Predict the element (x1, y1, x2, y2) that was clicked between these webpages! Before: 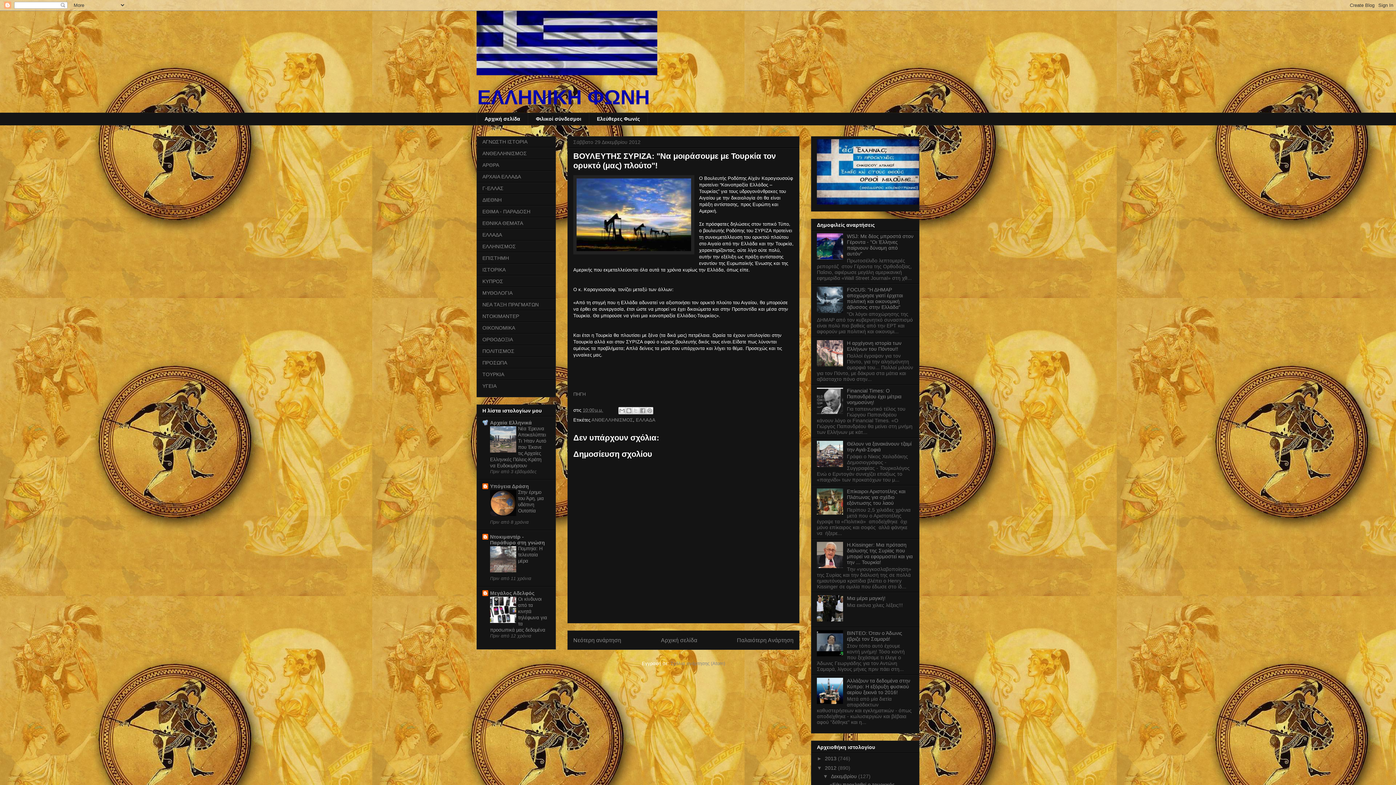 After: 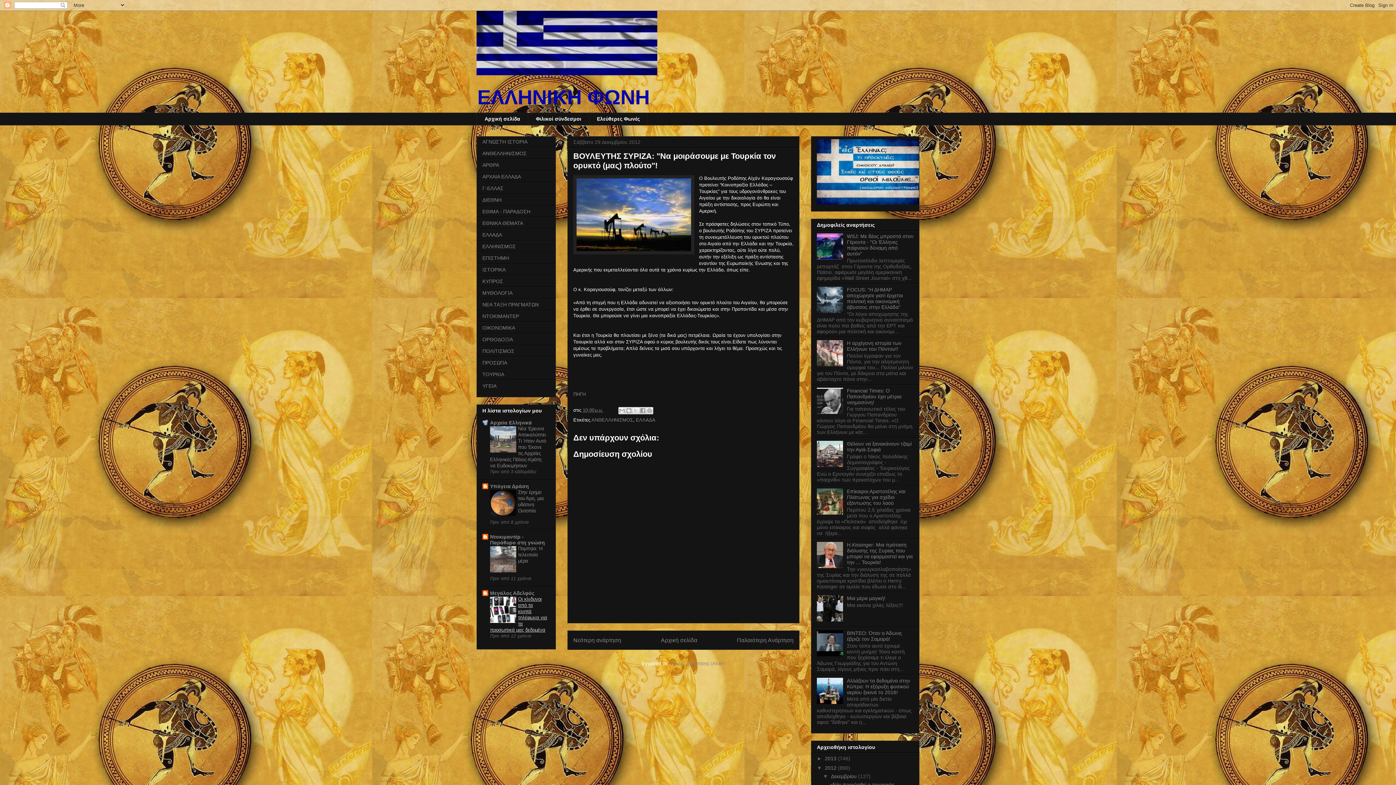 Action: label: Οι κίνδυνοι από τα κινητά τηλέφωνα για τα προσωπικά μας δεδομένα bbox: (490, 596, 547, 633)